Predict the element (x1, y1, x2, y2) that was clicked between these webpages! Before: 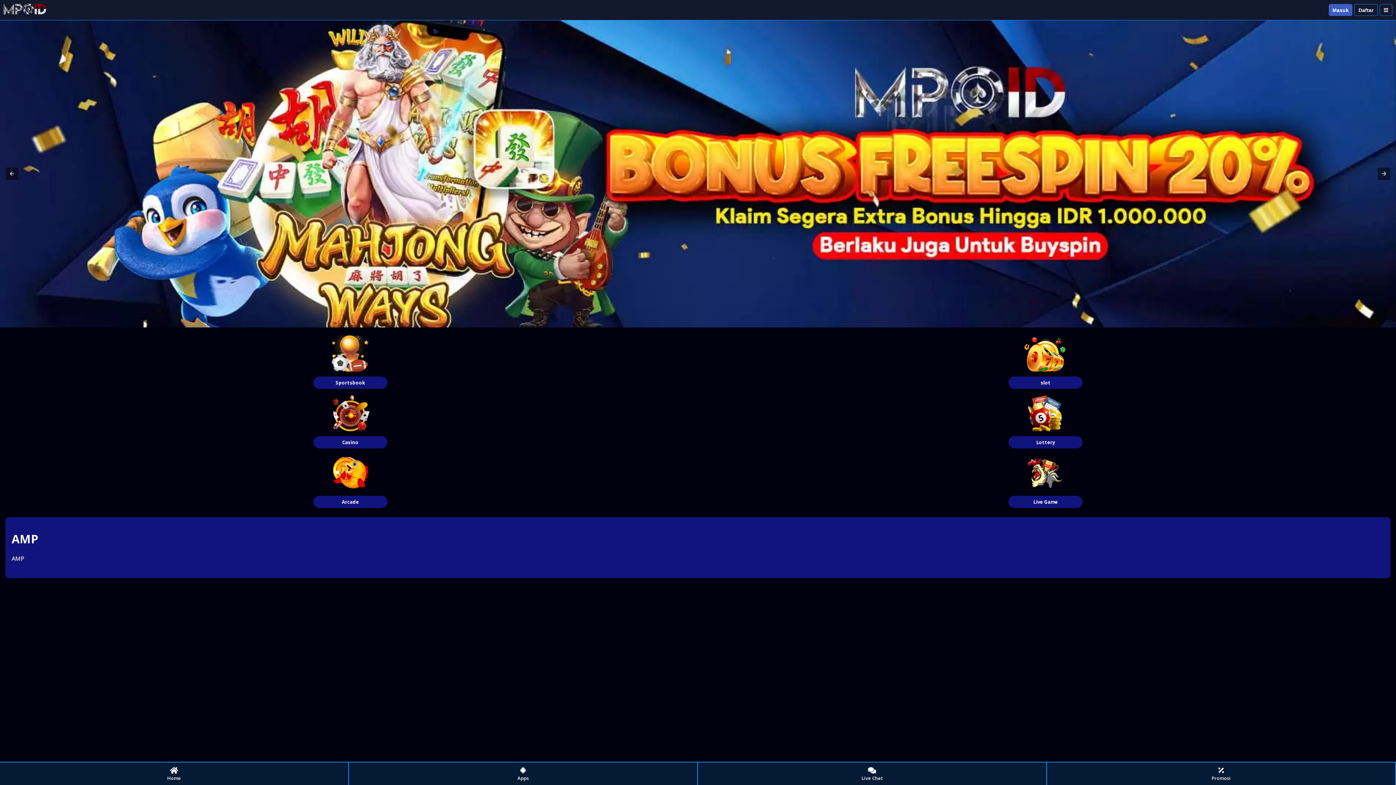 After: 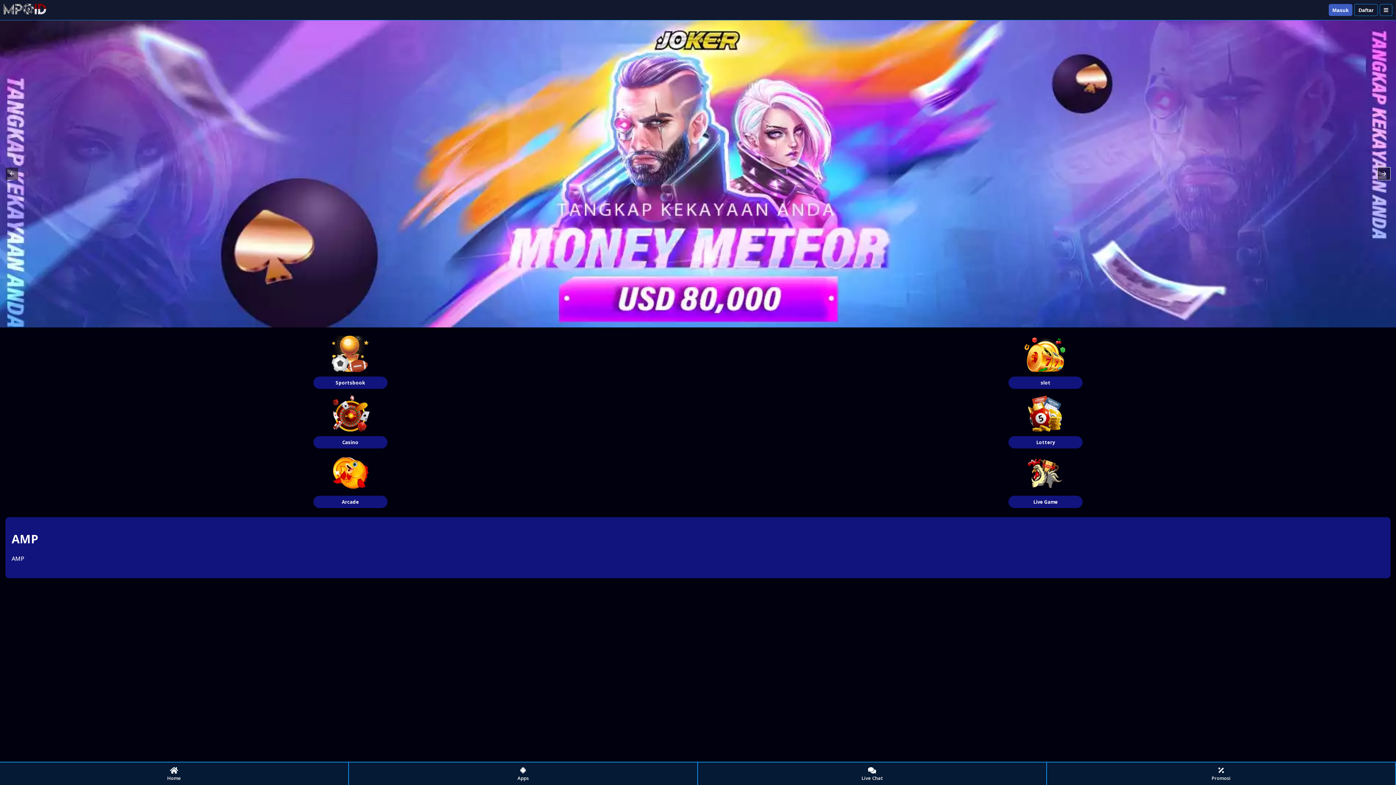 Action: bbox: (1378, 167, 1390, 180)